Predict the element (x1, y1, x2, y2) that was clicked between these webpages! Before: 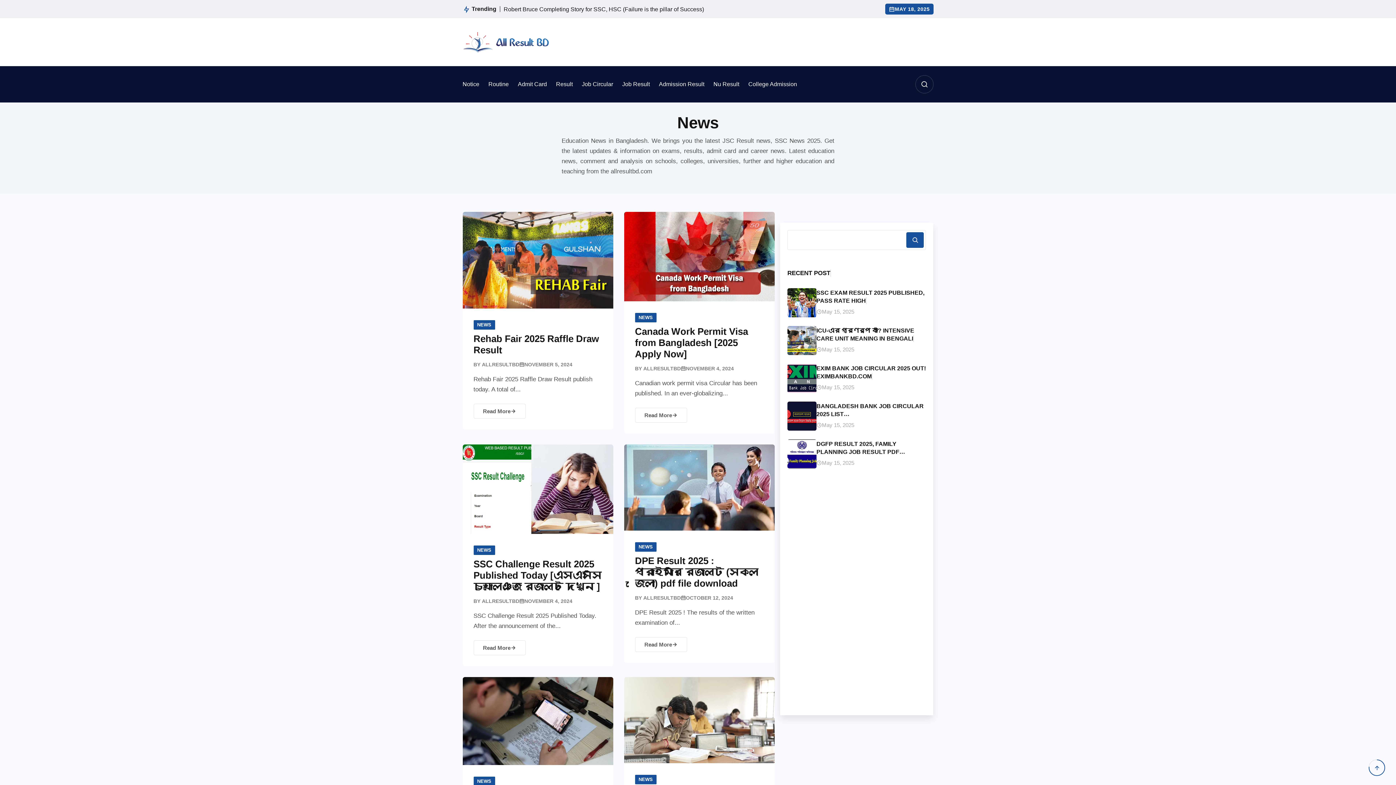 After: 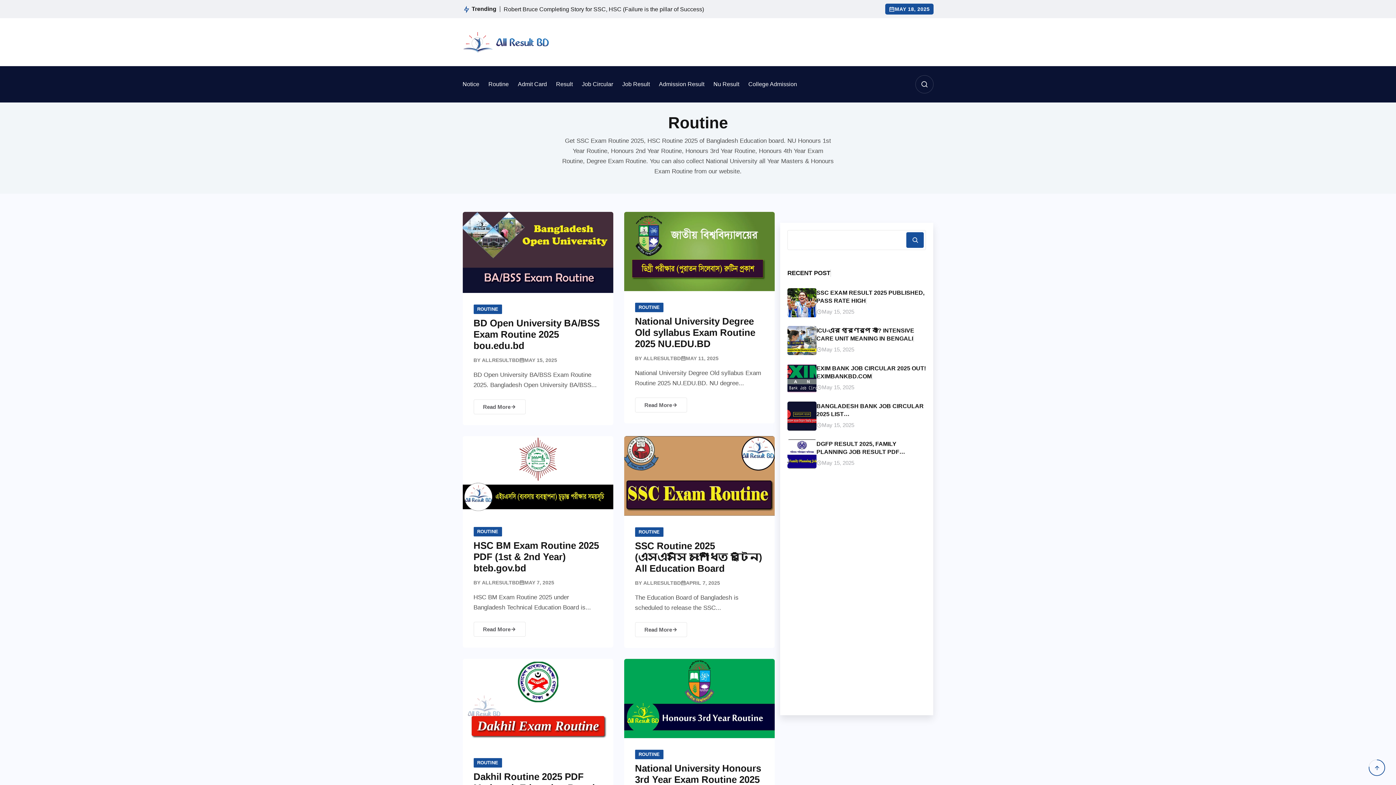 Action: label: Routine bbox: (488, 81, 508, 87)